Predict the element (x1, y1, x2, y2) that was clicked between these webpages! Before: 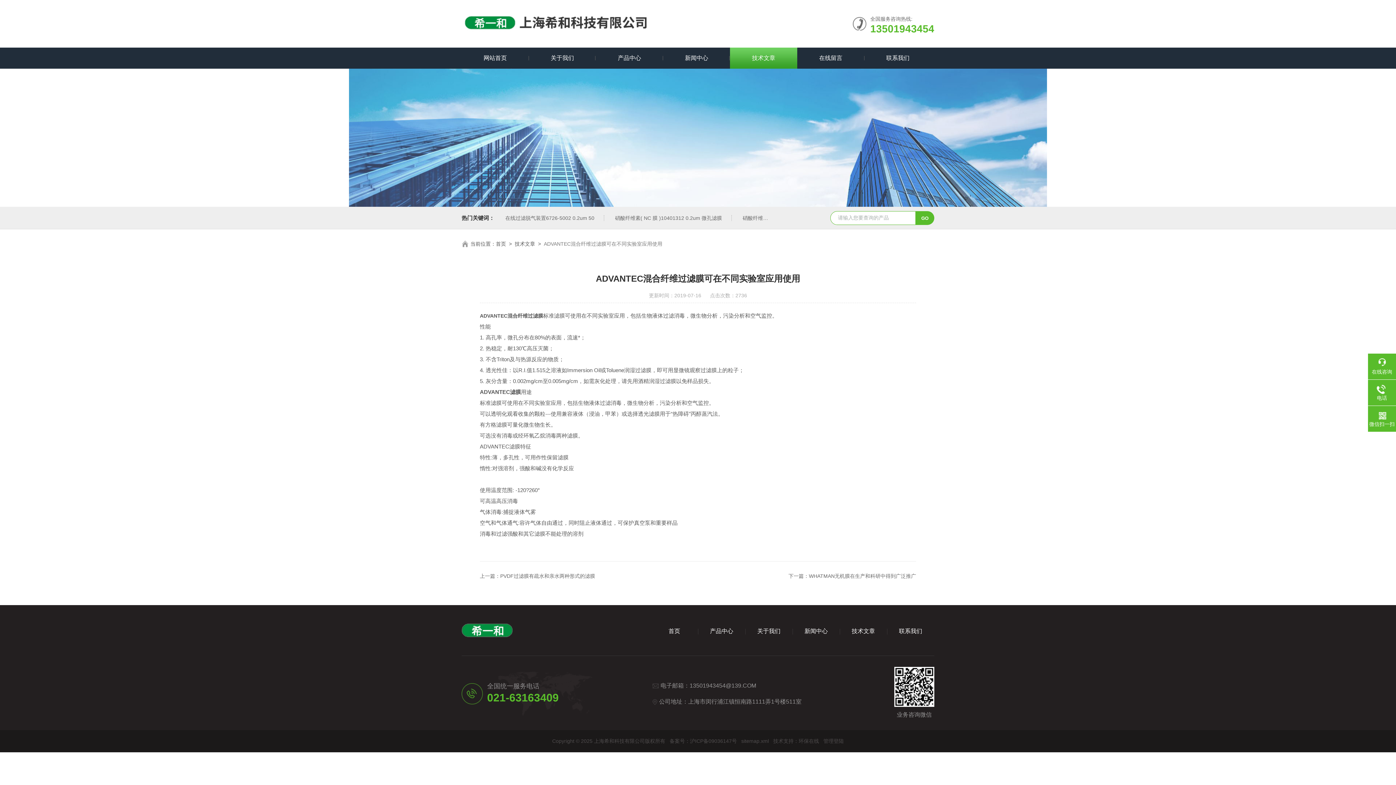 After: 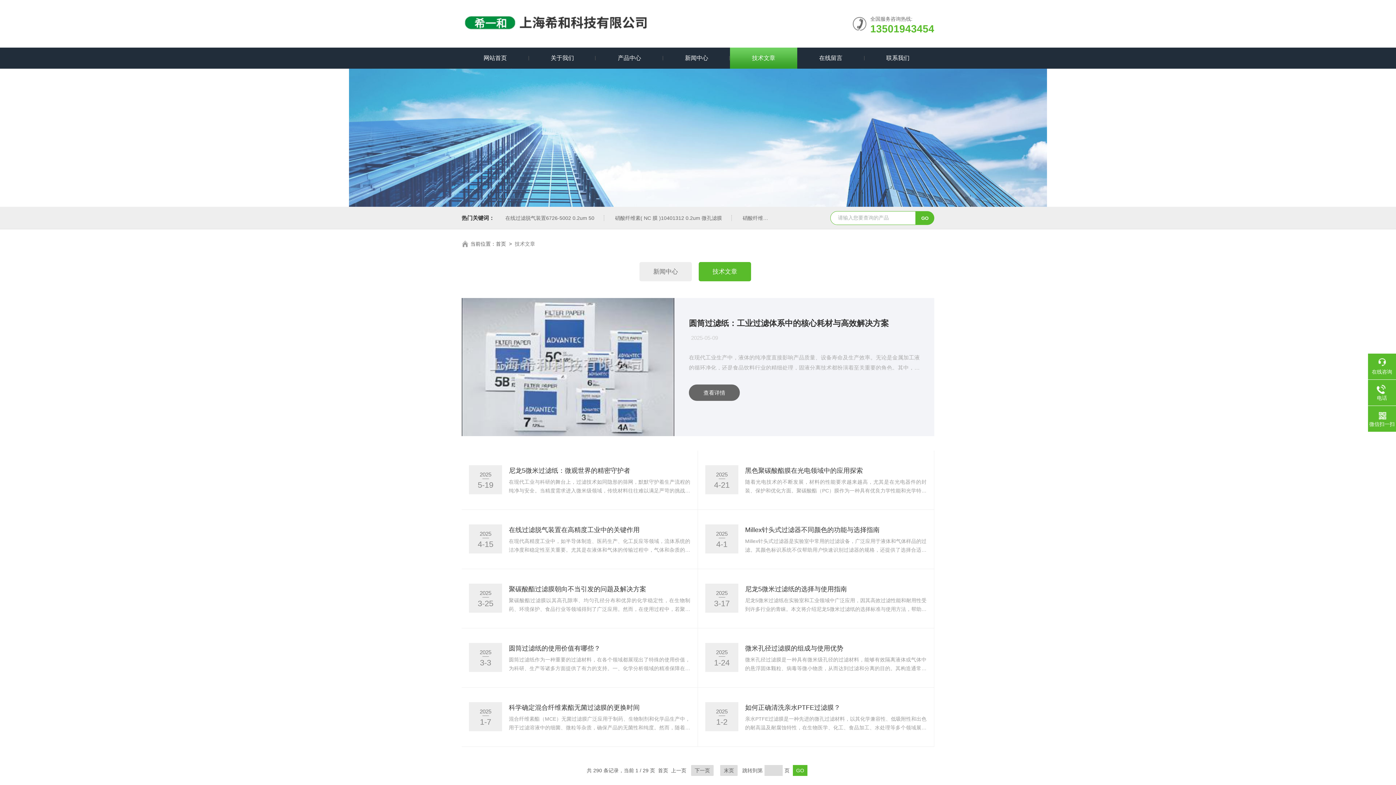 Action: label: 技术文章 bbox: (839, 627, 887, 636)